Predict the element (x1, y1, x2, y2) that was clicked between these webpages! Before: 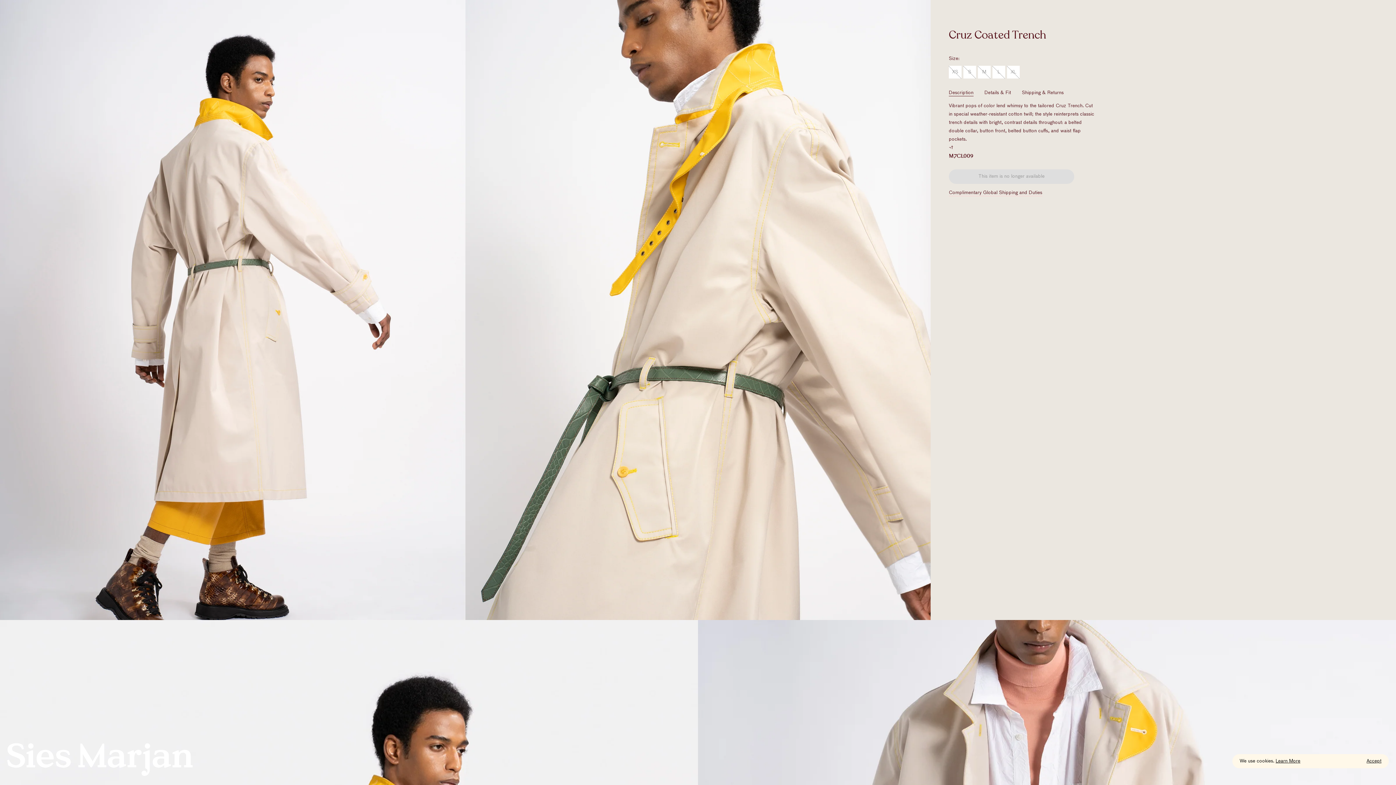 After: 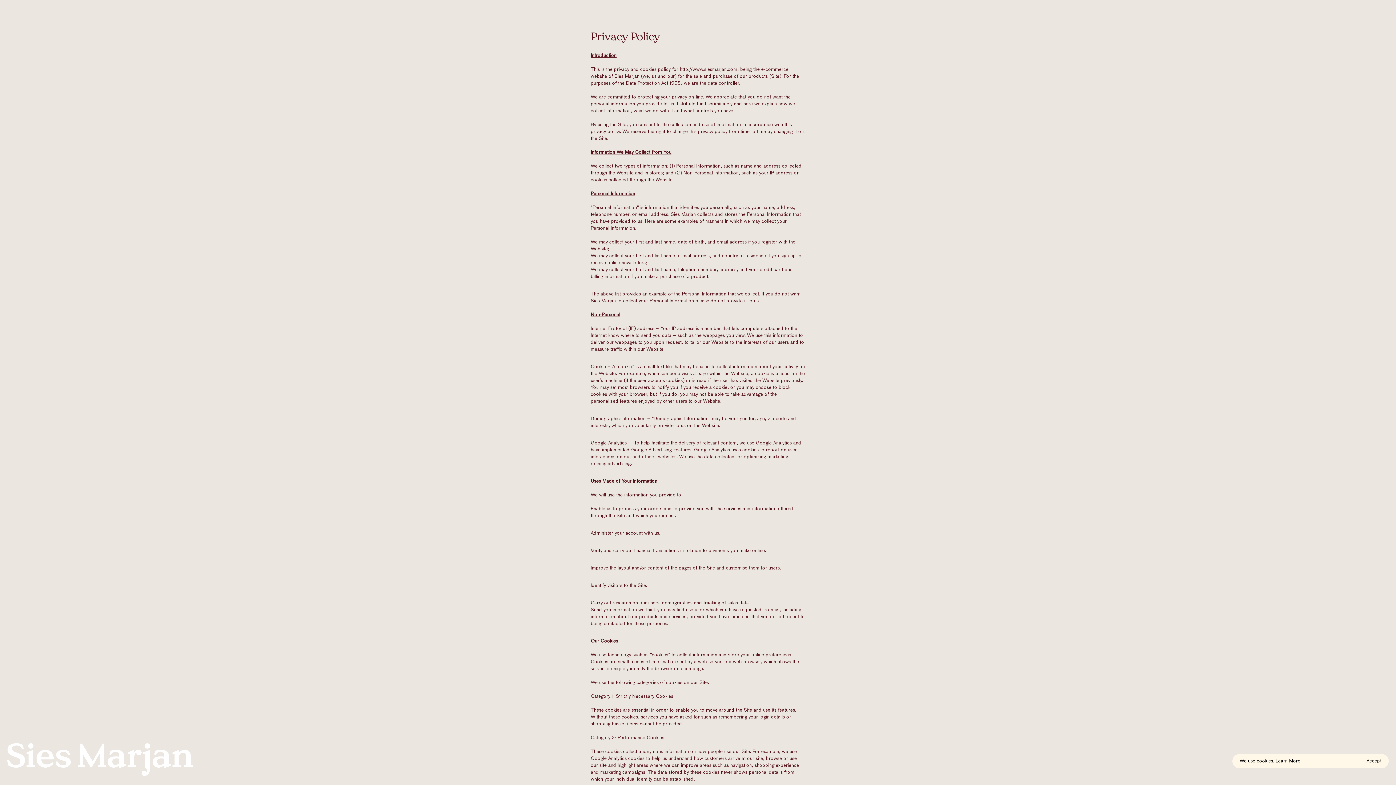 Action: label: Learn More bbox: (1276, 759, 1300, 764)